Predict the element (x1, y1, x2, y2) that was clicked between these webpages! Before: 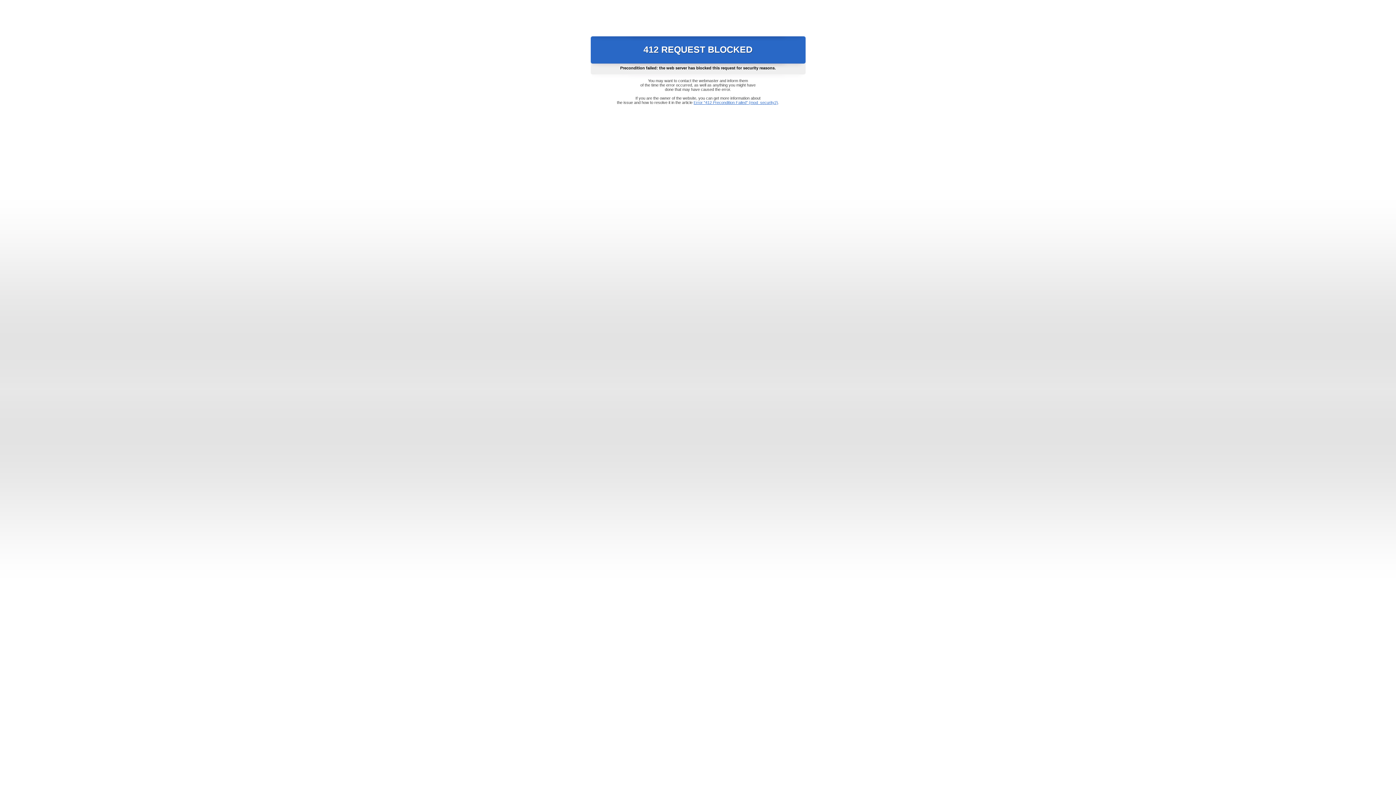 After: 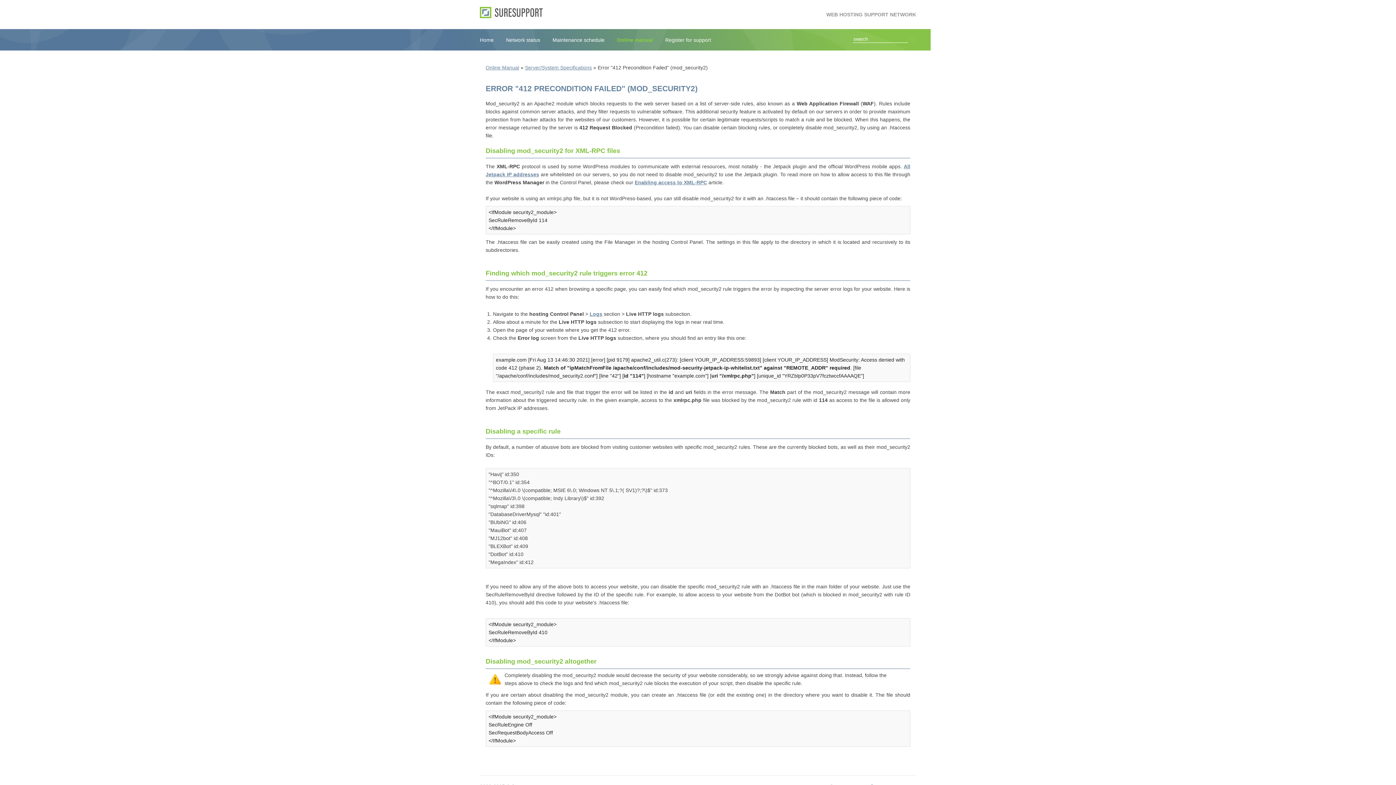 Action: label: Error "412 Precondition Failed" (mod_security2) bbox: (693, 100, 778, 104)